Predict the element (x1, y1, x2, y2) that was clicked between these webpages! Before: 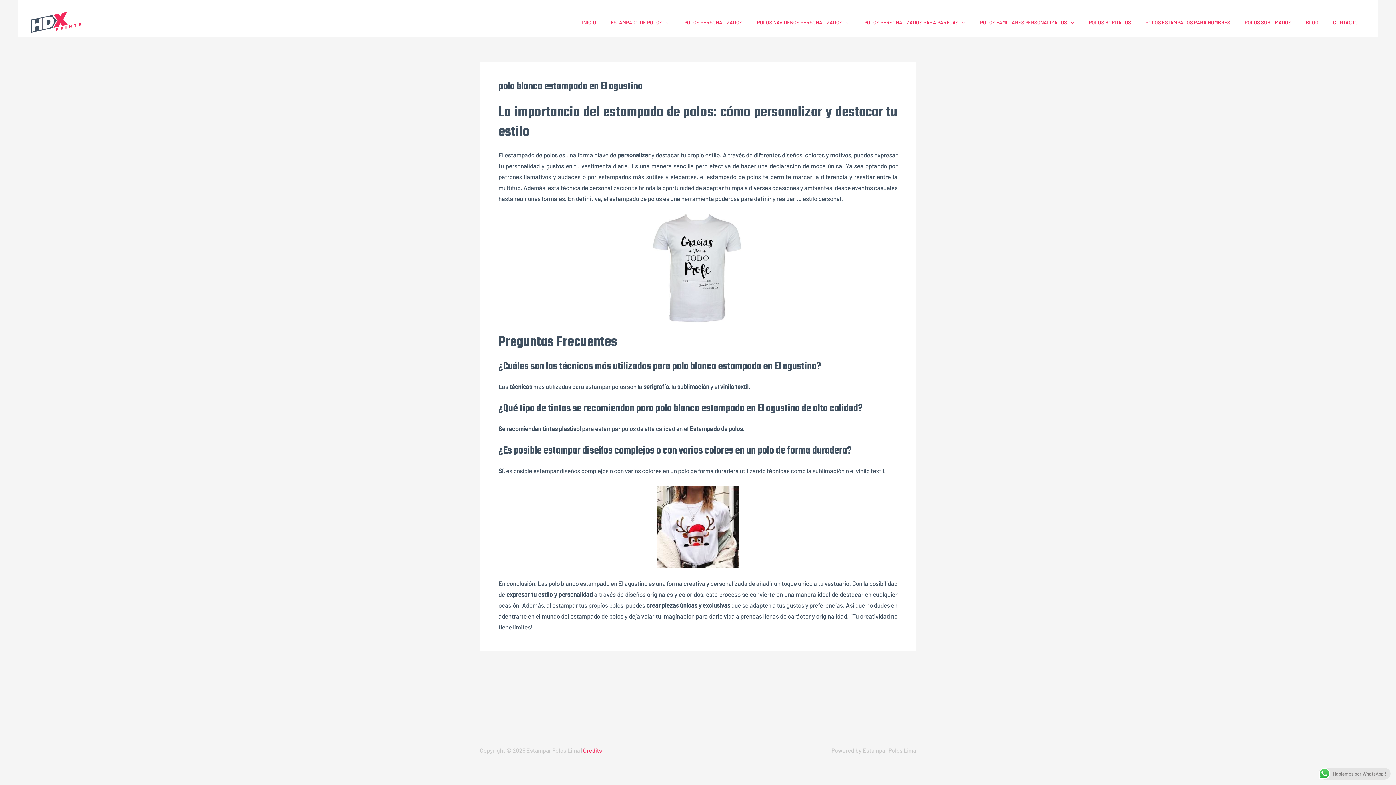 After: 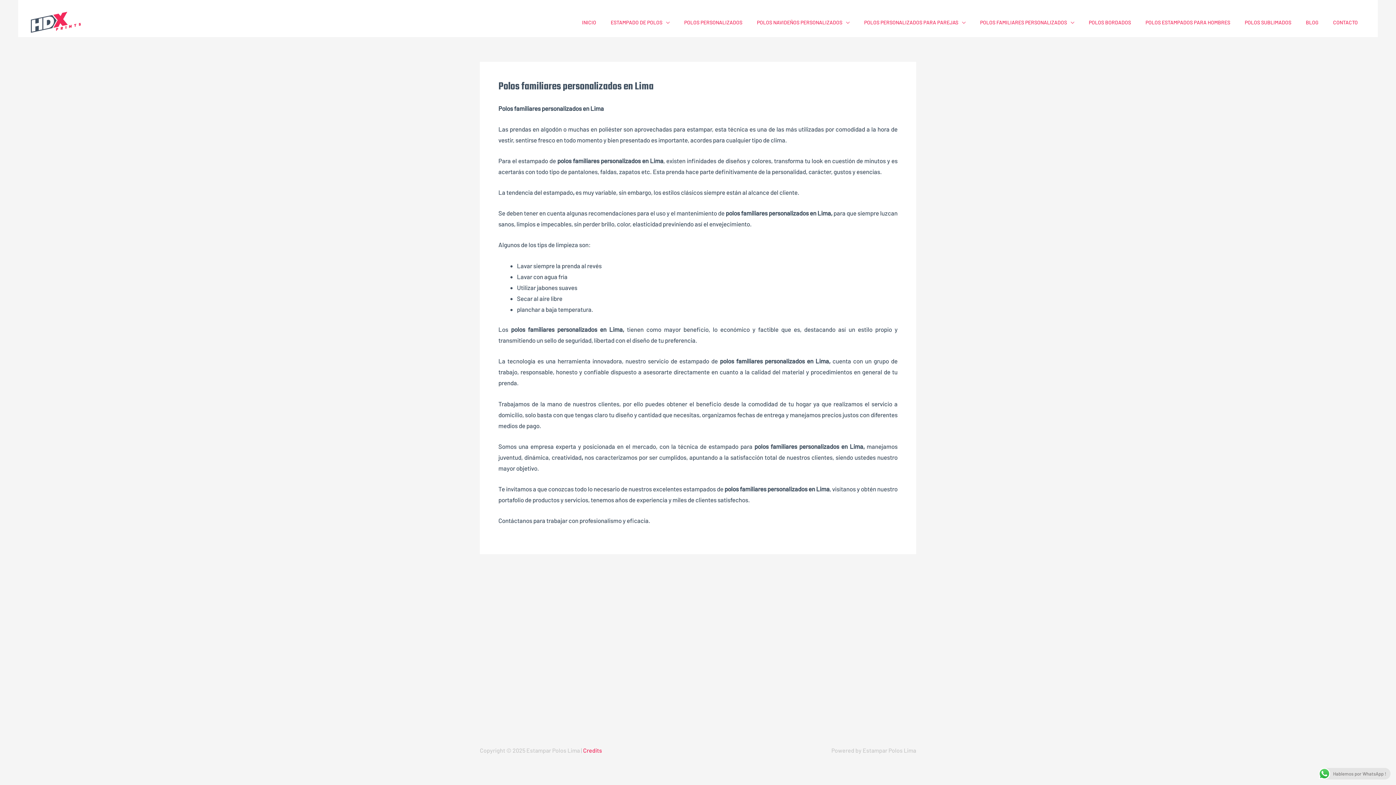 Action: bbox: (973, 9, 1081, 35) label: POLOS FAMILIARES PERSONALIZADOS